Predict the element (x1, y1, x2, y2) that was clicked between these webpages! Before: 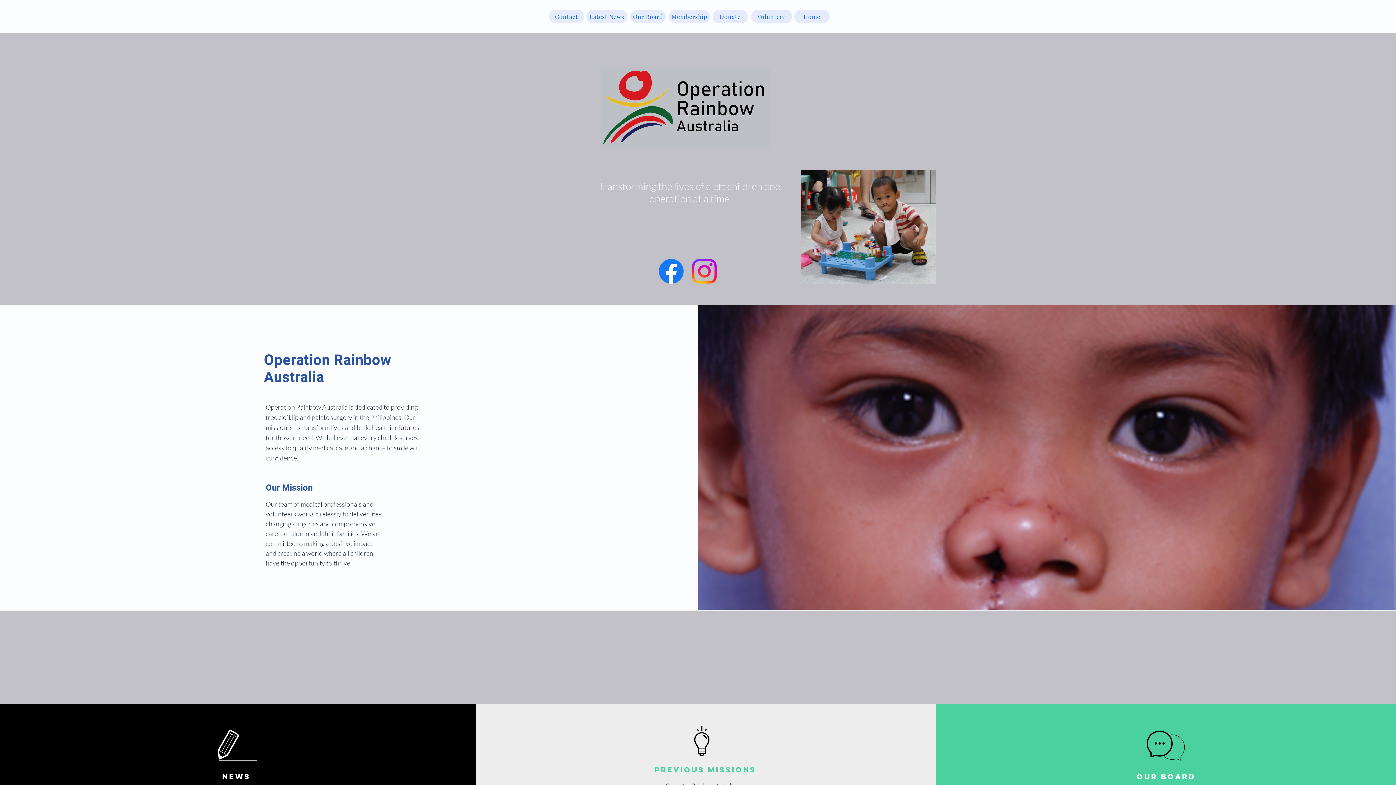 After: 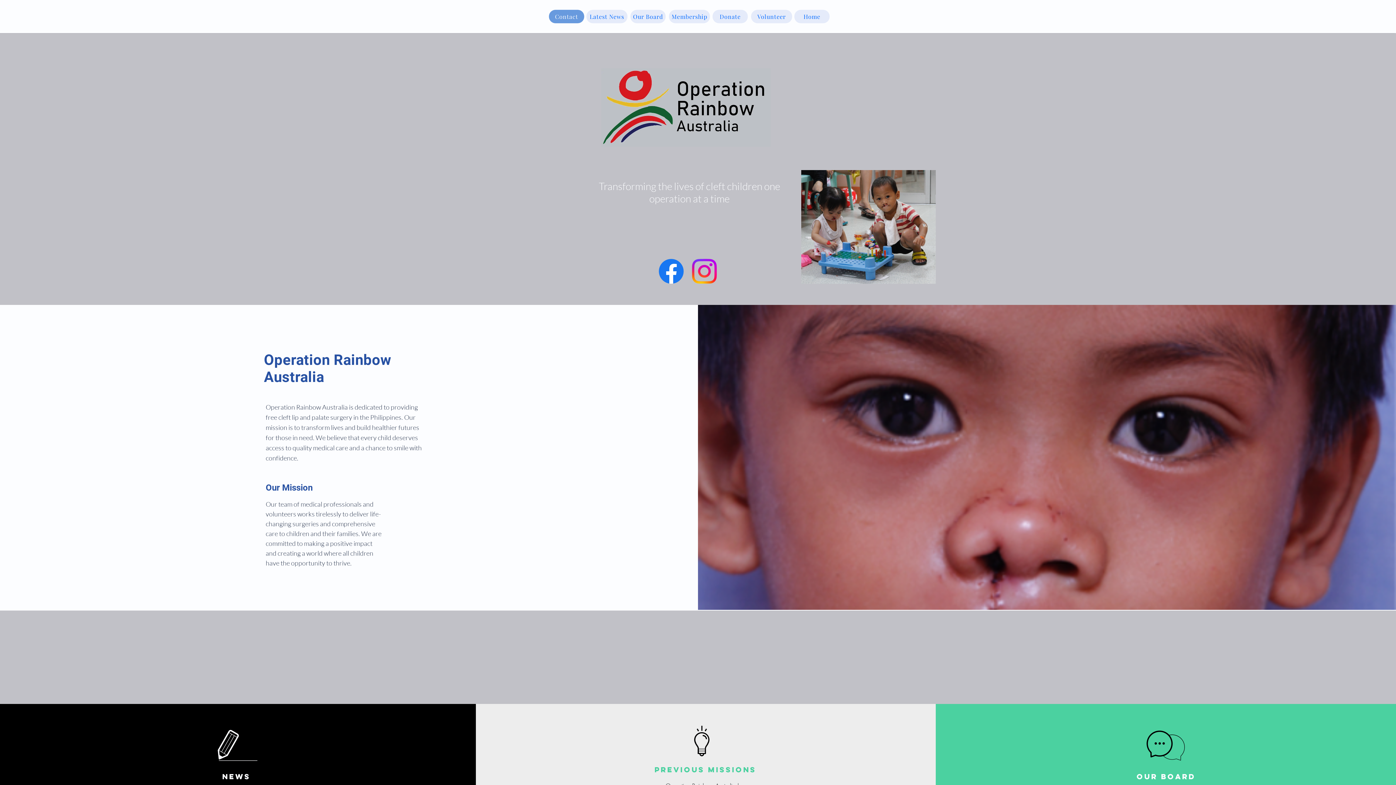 Action: label: Contact  bbox: (549, 9, 584, 23)